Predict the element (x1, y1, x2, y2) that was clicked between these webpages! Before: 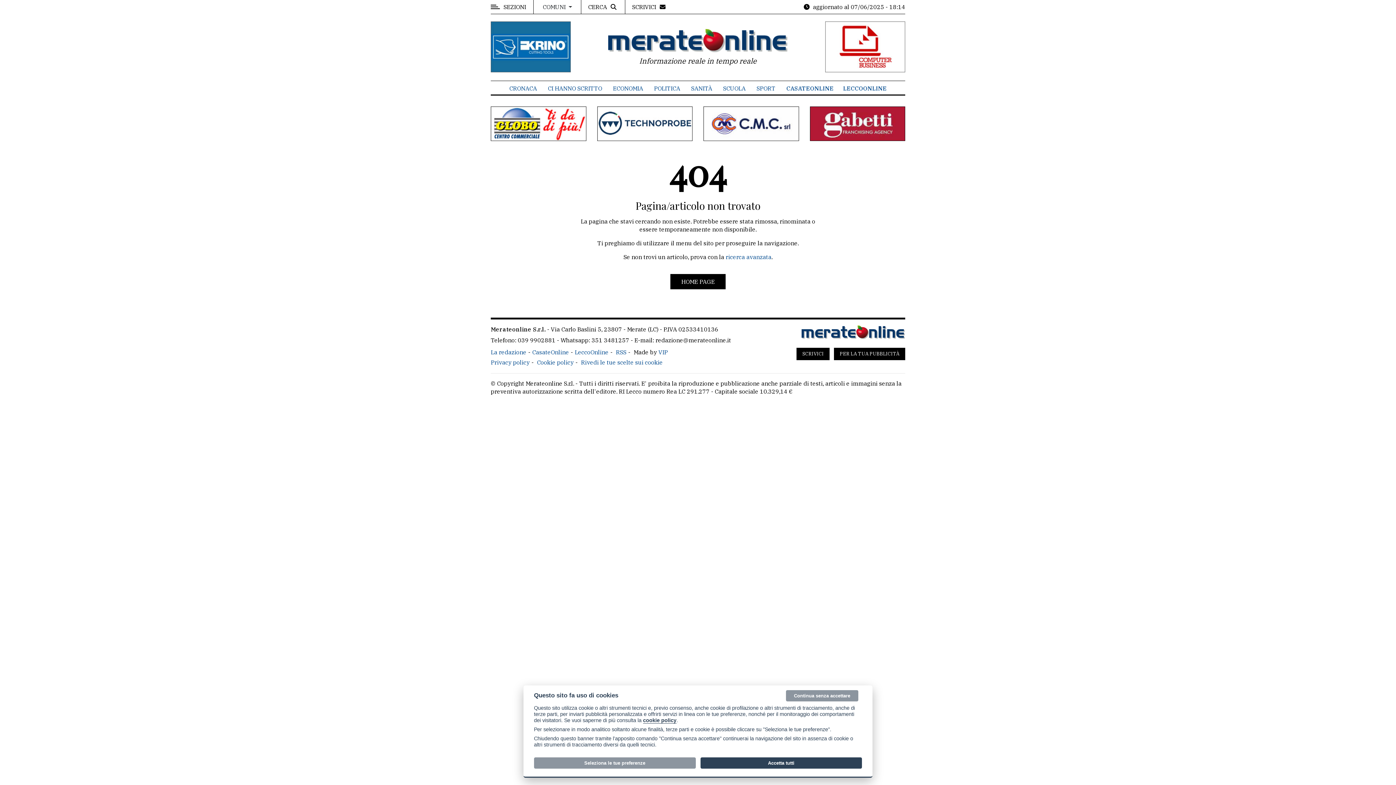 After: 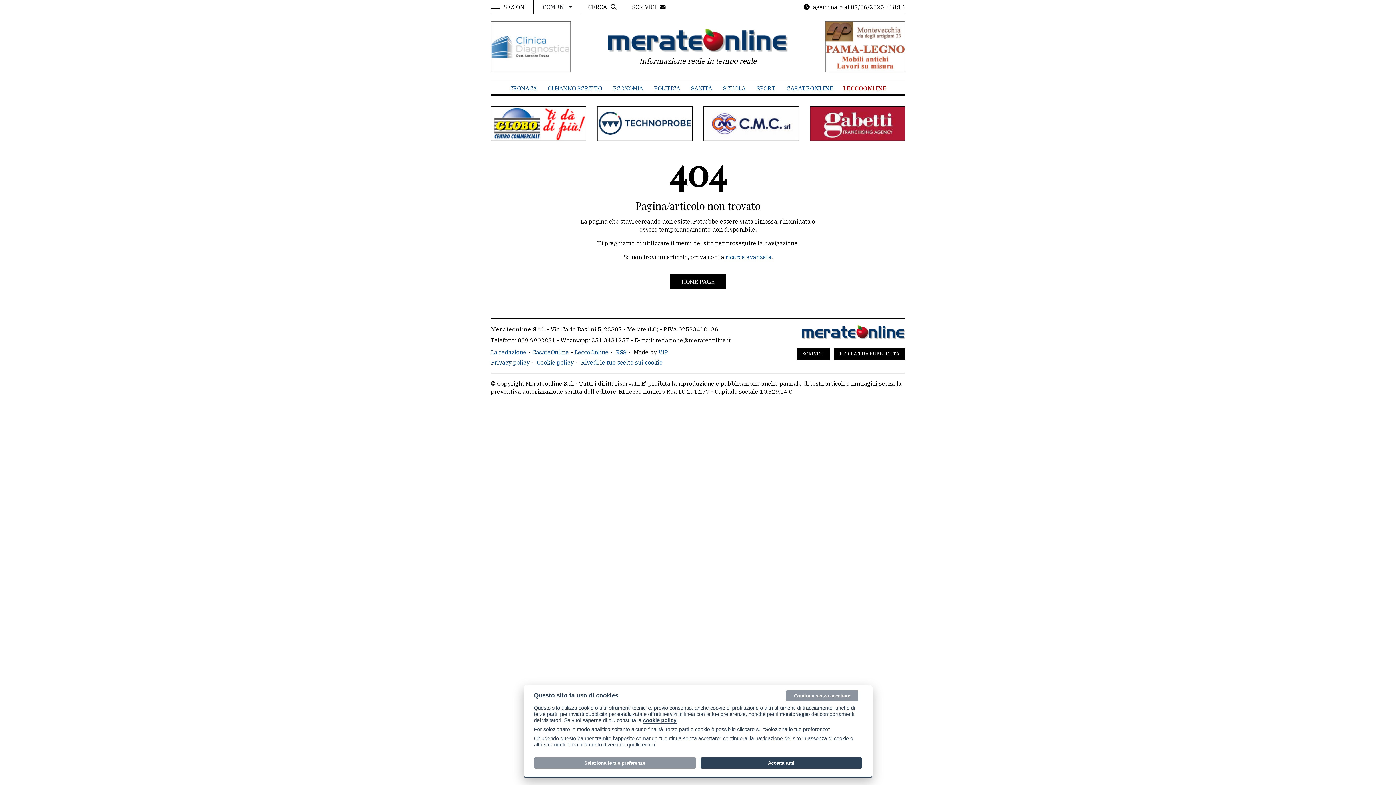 Action: bbox: (843, 84, 886, 92) label: LECCOONLINE